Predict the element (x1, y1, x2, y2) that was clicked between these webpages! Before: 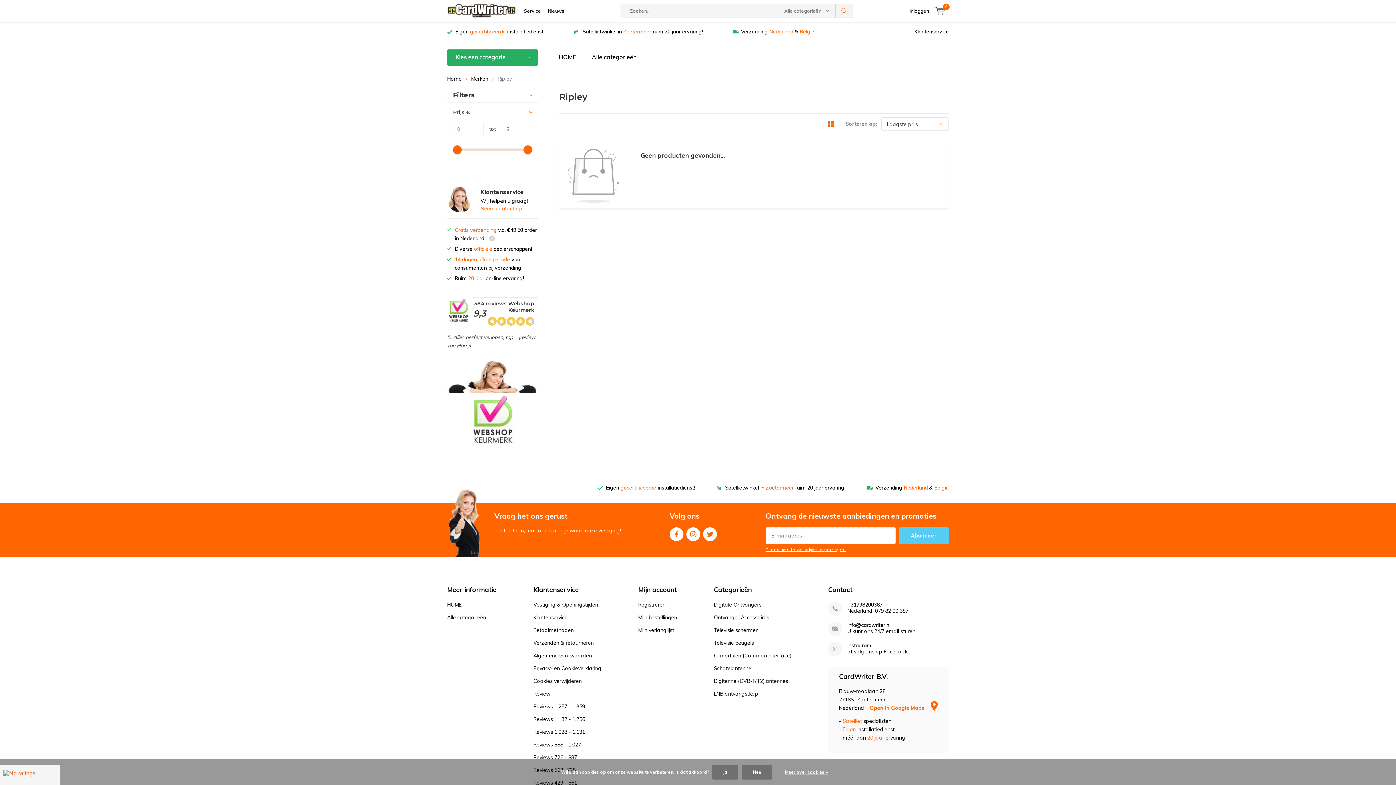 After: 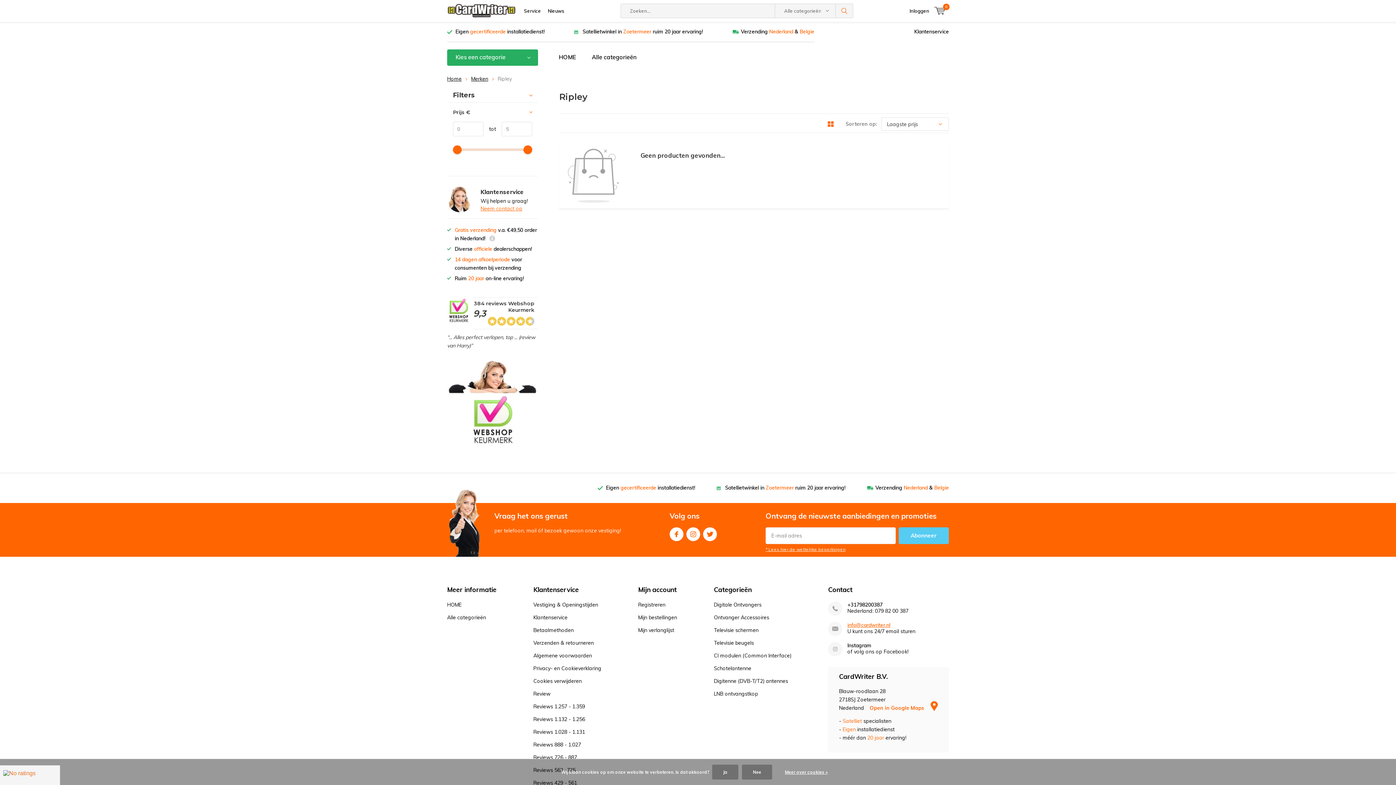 Action: bbox: (847, 622, 949, 628) label: info@cardwriter.nl